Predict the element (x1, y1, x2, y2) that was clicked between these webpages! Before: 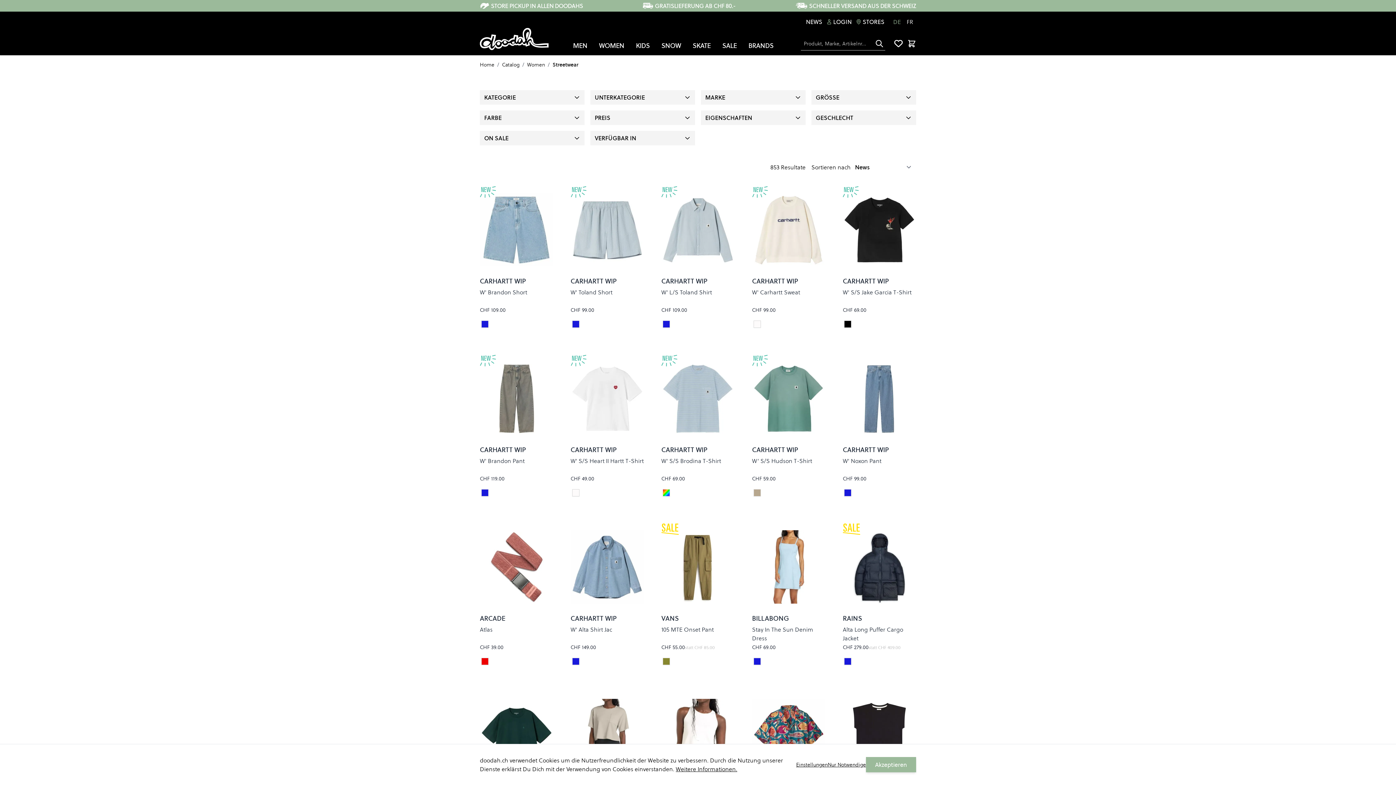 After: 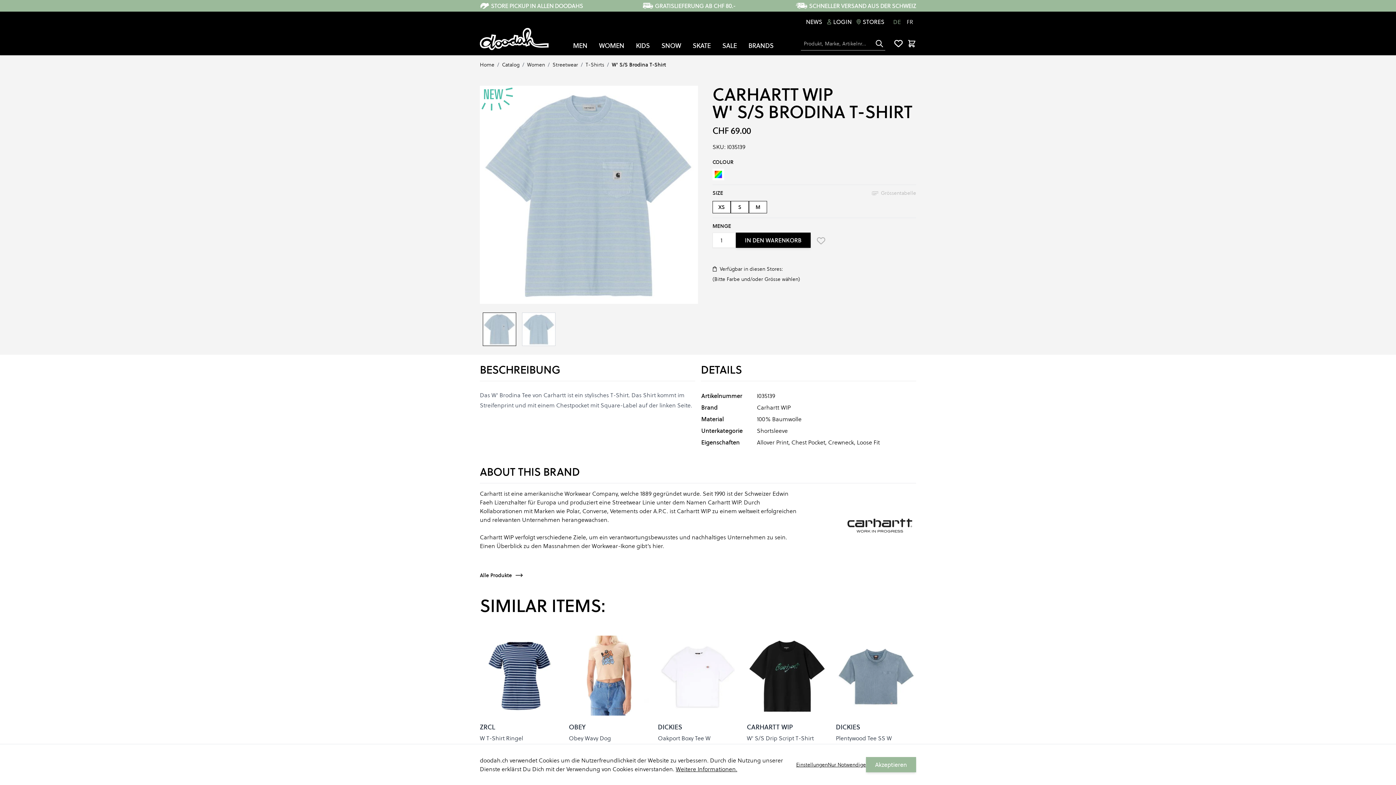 Action: bbox: (661, 354, 734, 445)